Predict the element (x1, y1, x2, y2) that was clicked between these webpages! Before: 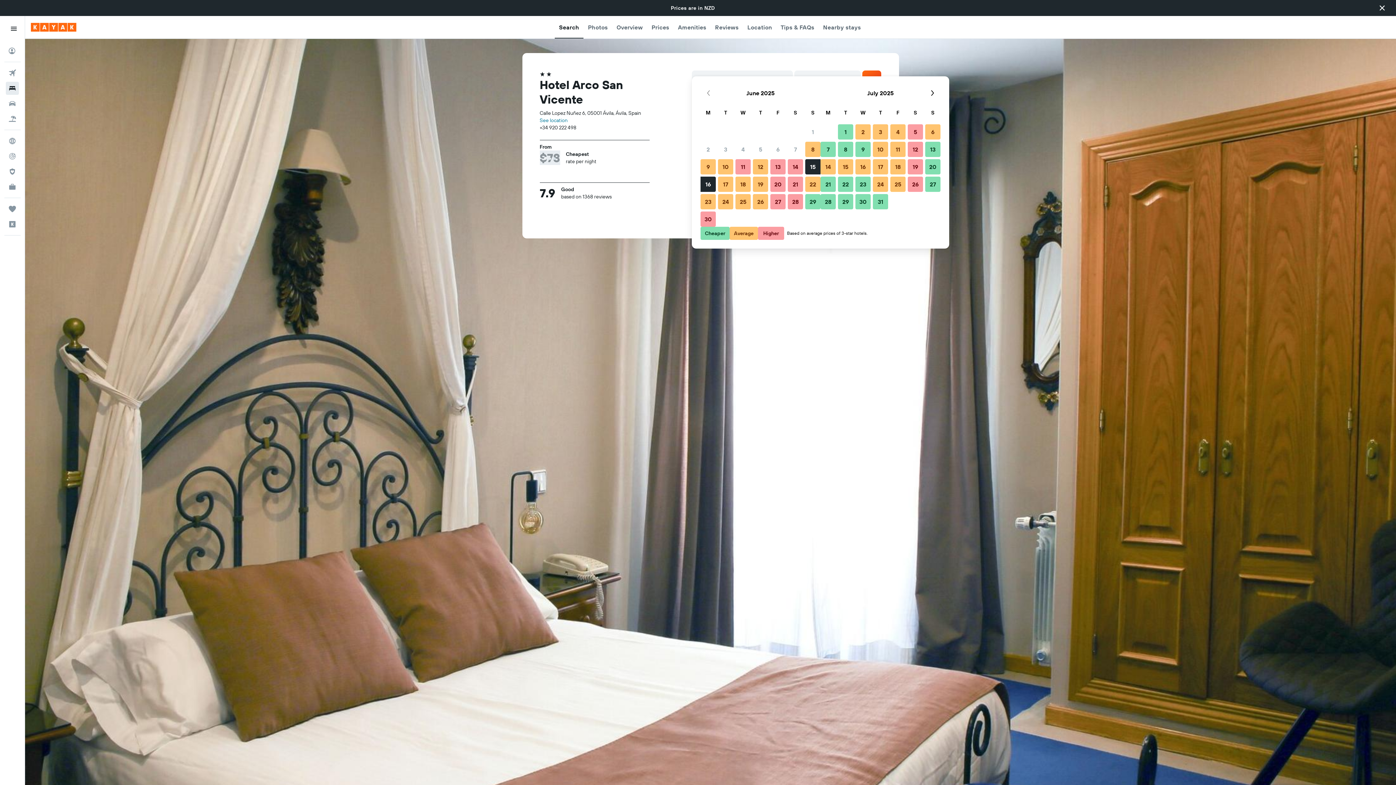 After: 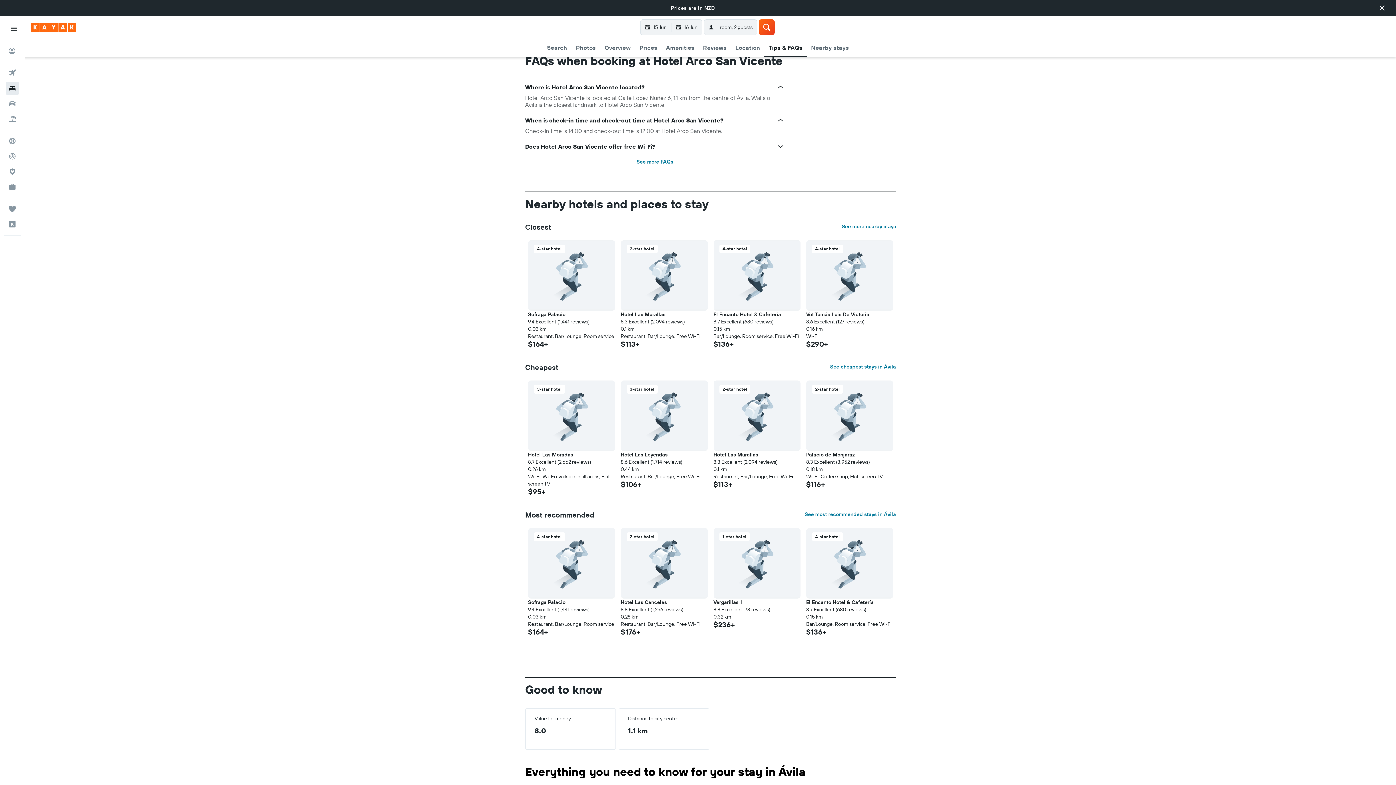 Action: bbox: (780, 16, 814, 38) label: Tips & FAQs